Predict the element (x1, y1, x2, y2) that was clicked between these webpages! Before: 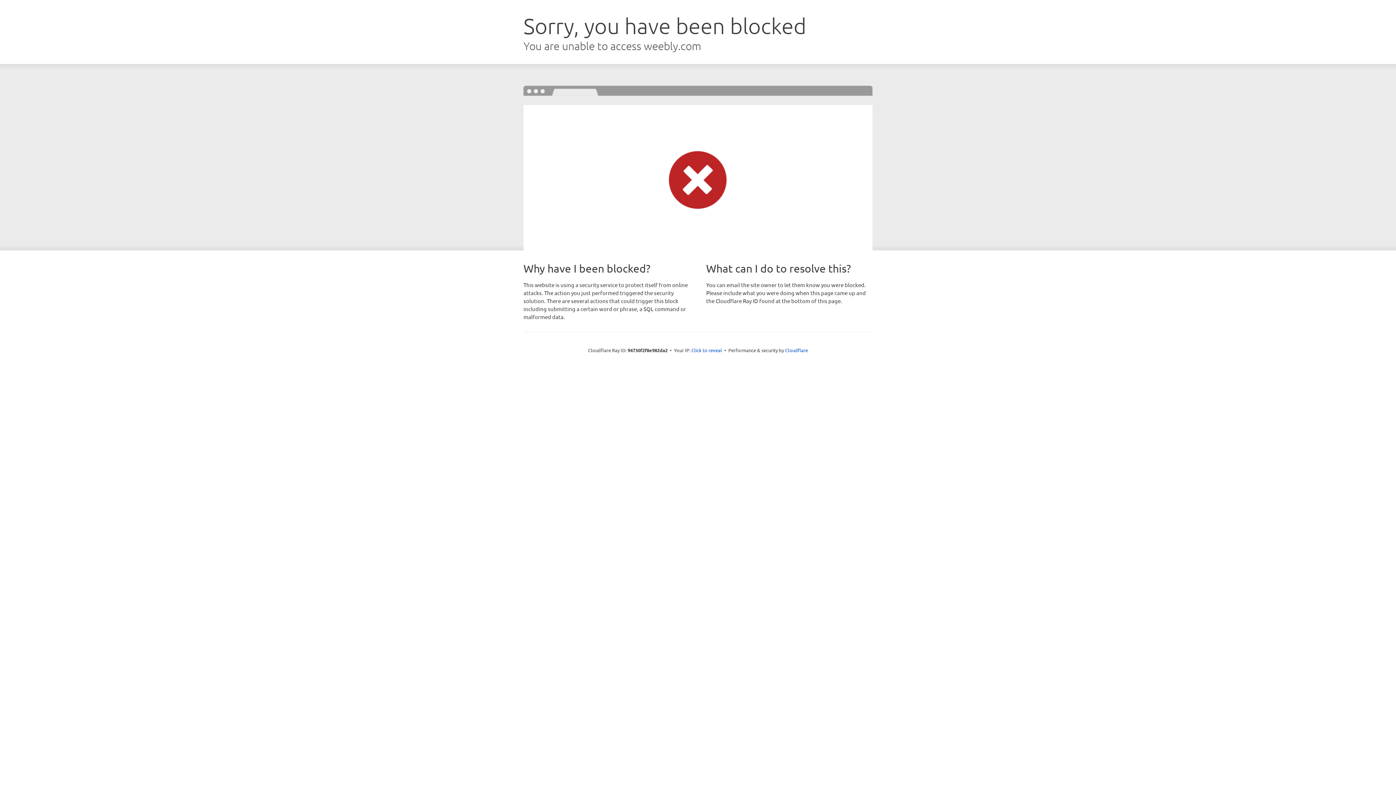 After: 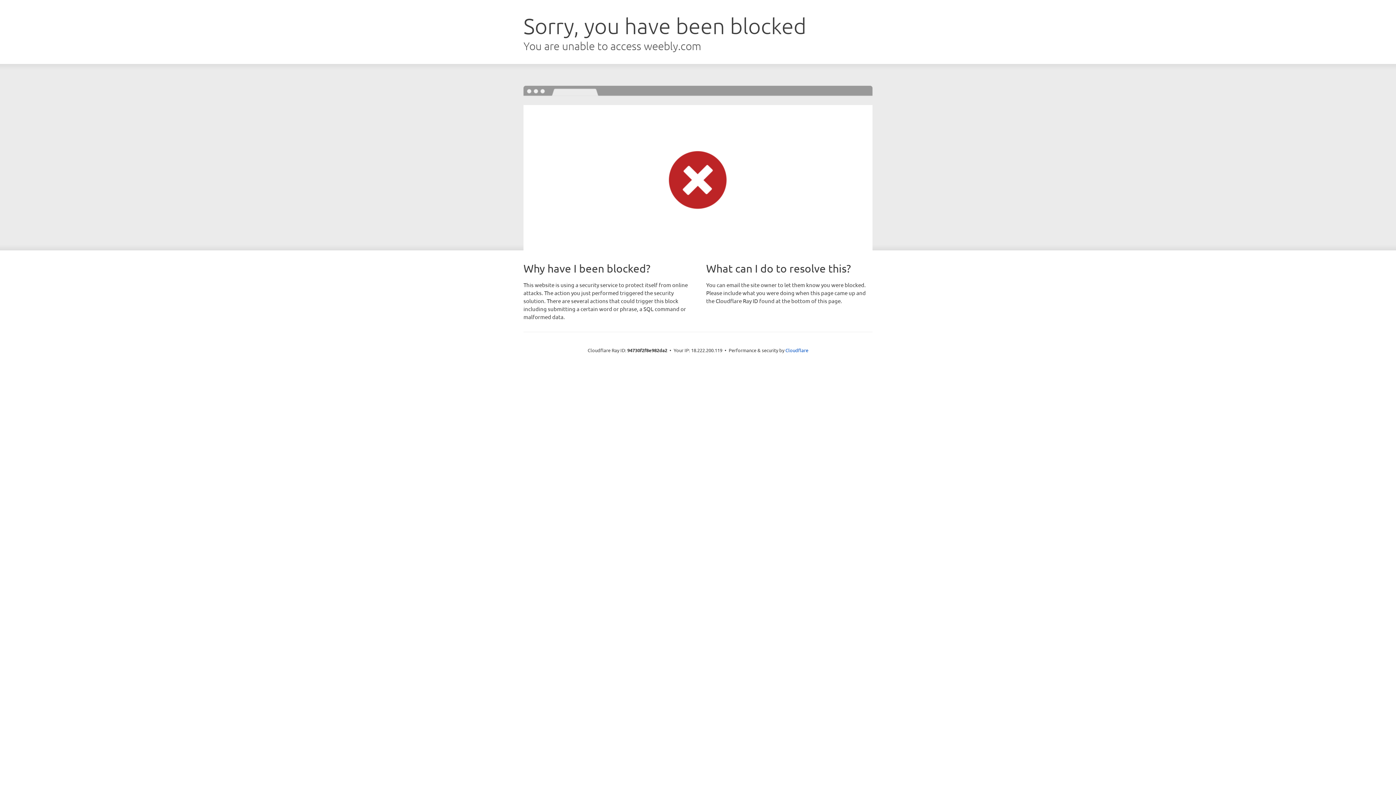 Action: bbox: (691, 346, 722, 353) label: Click to reveal